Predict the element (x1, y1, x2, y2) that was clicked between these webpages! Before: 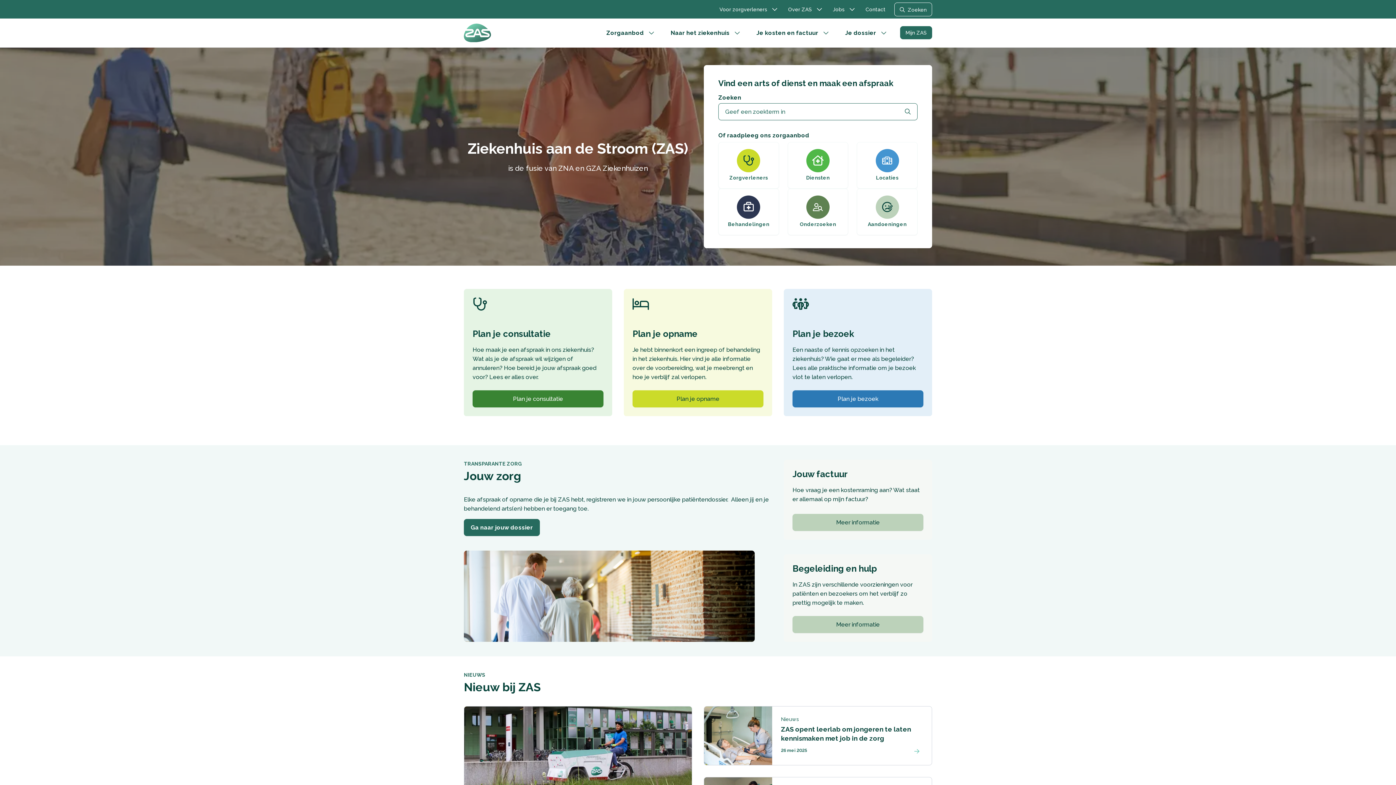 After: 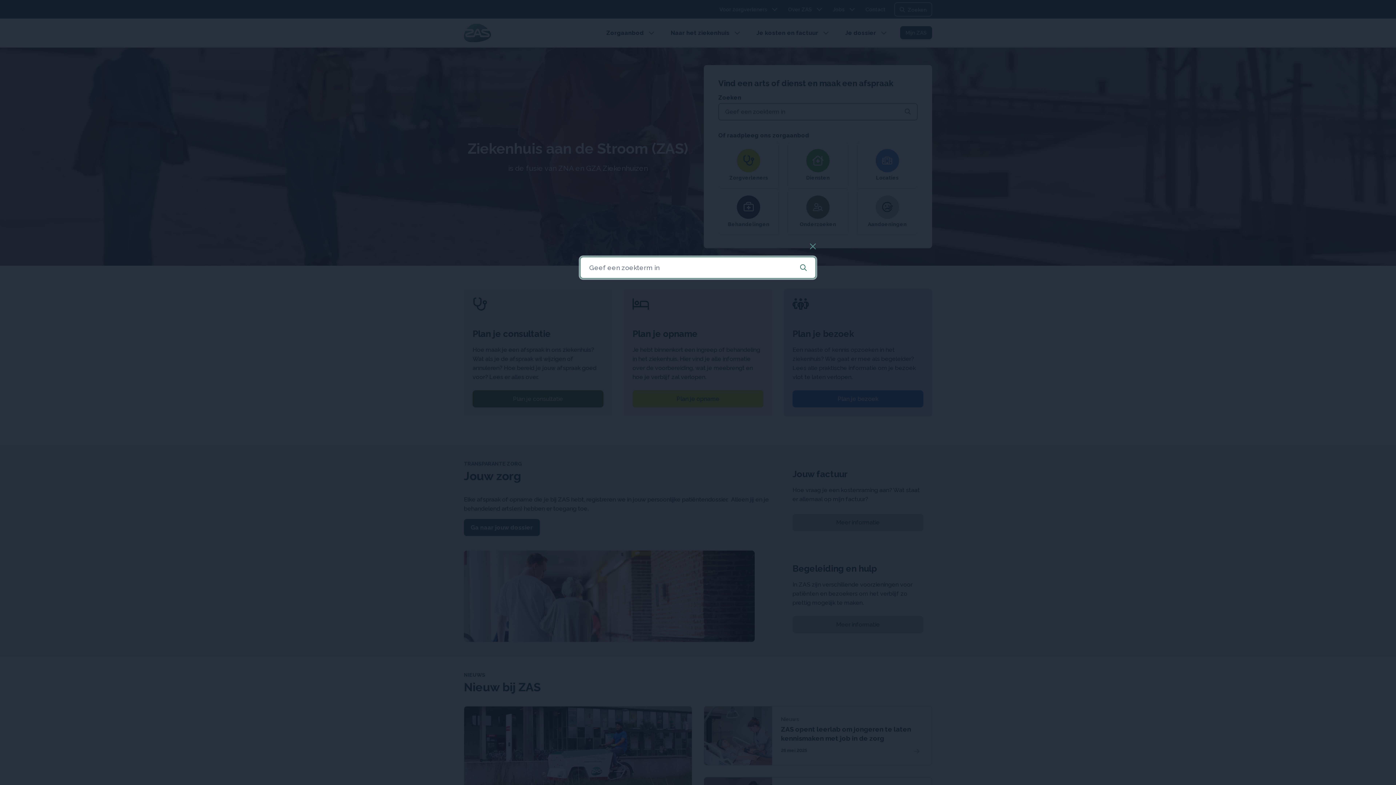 Action: bbox: (718, 103, 917, 120) label: Geef een zoekterm in